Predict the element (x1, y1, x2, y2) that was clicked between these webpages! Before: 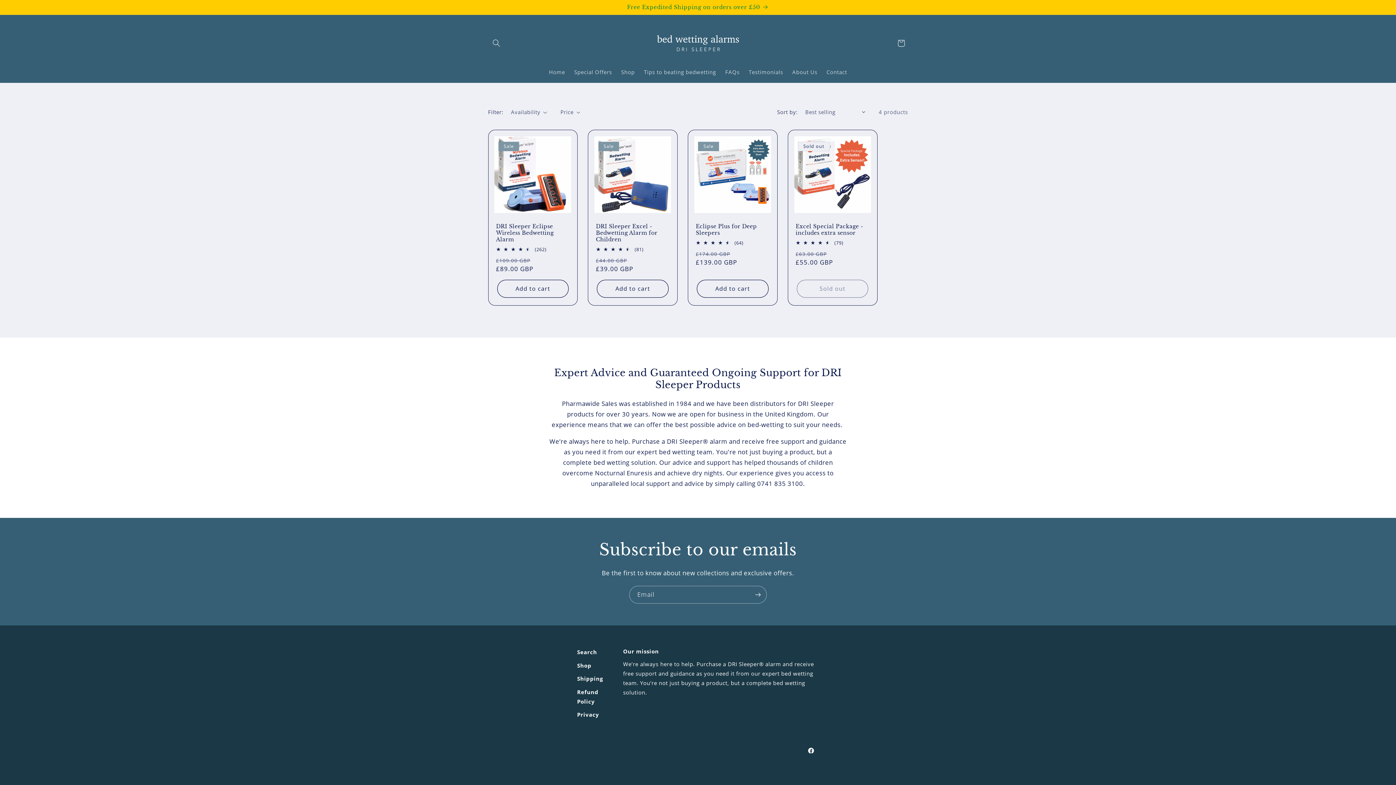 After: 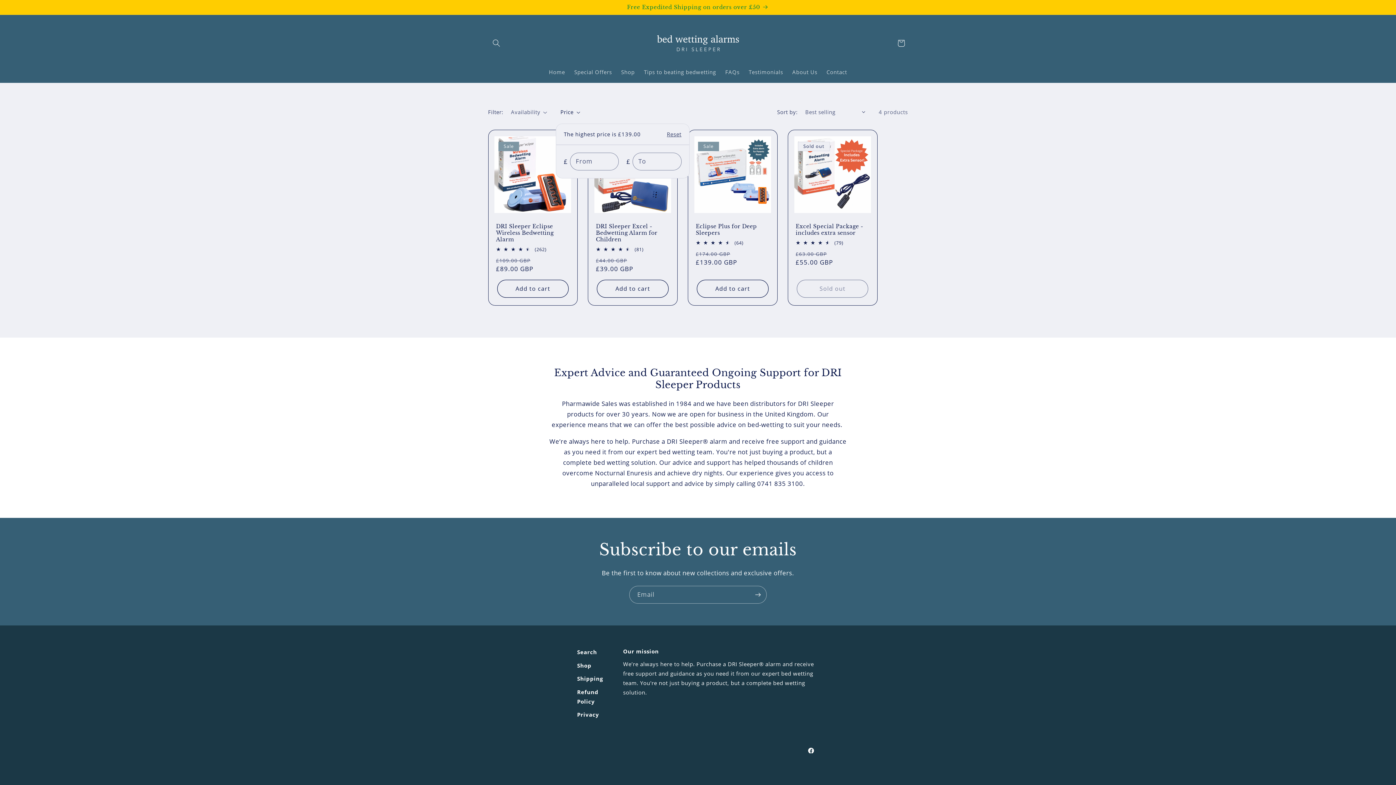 Action: bbox: (560, 108, 580, 116) label: Price